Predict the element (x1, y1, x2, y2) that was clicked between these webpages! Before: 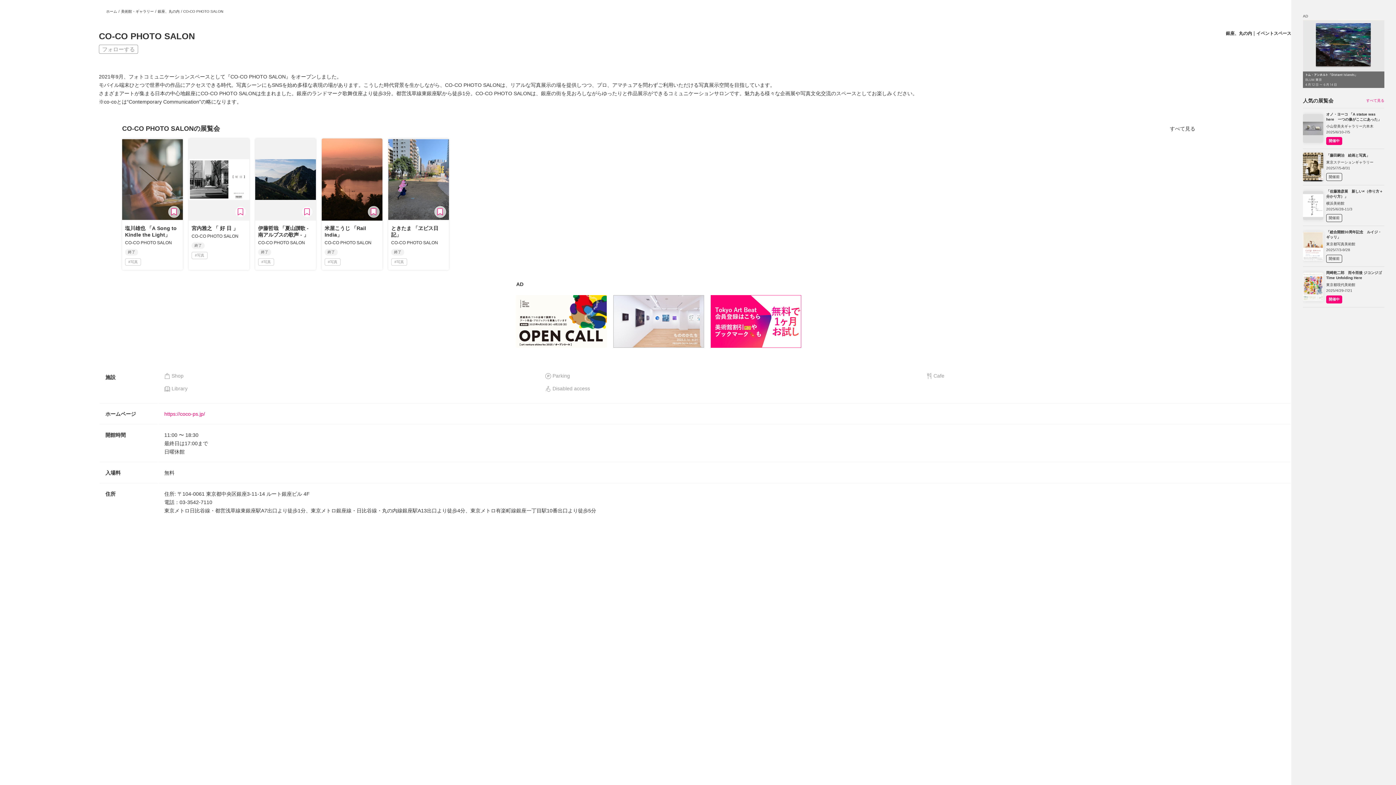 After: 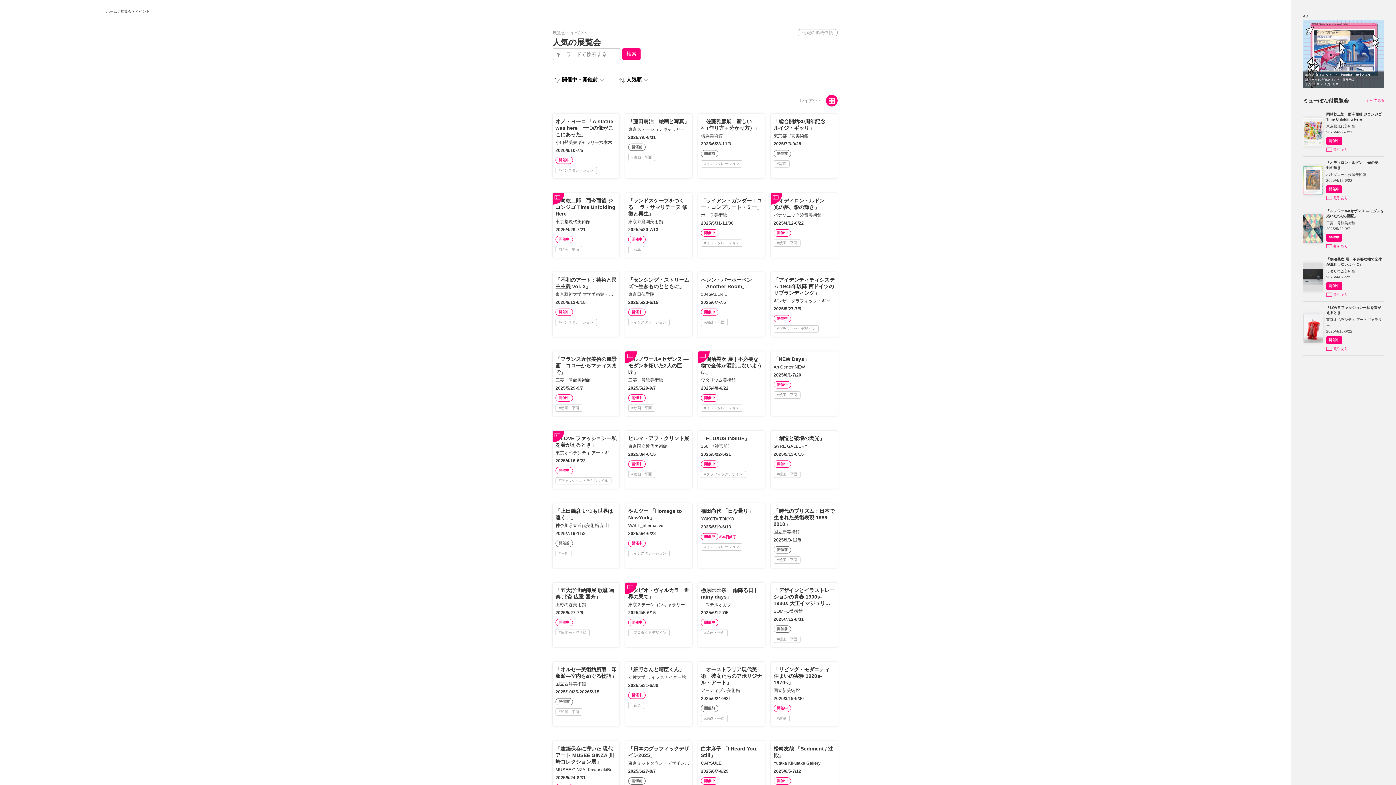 Action: label: すべて見る bbox: (1366, 97, 1384, 103)